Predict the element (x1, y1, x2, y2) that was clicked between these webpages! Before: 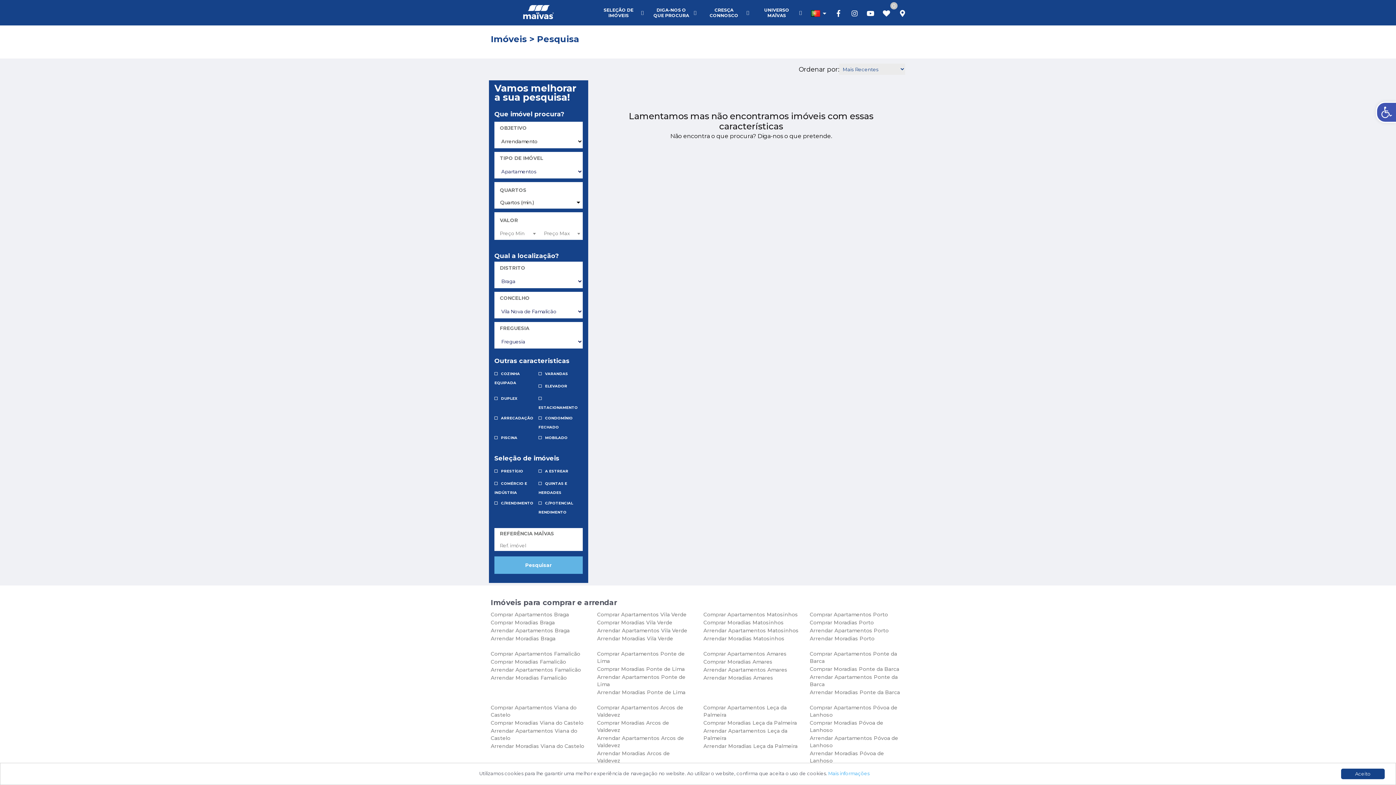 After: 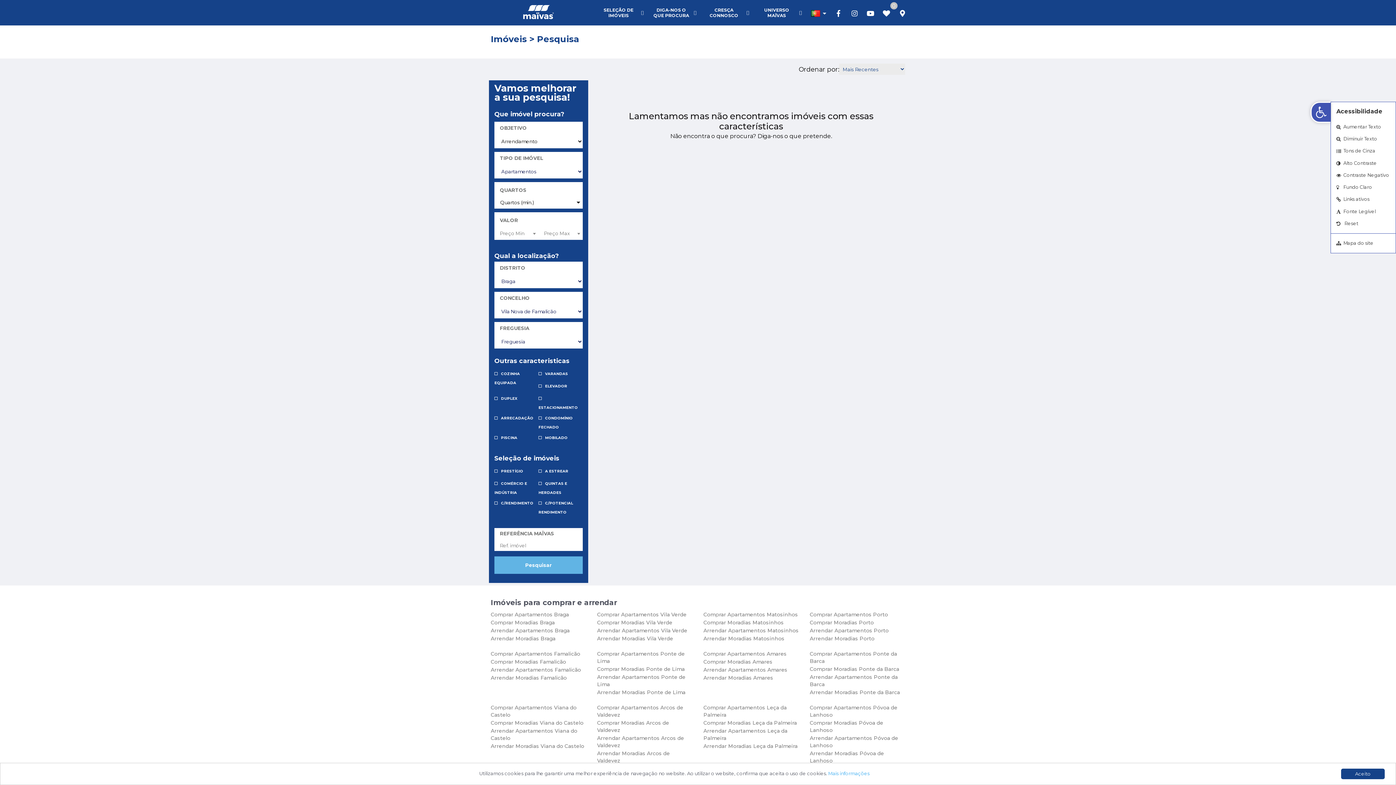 Action: bbox: (1376, 101, 1396, 122) label: Open toolbar